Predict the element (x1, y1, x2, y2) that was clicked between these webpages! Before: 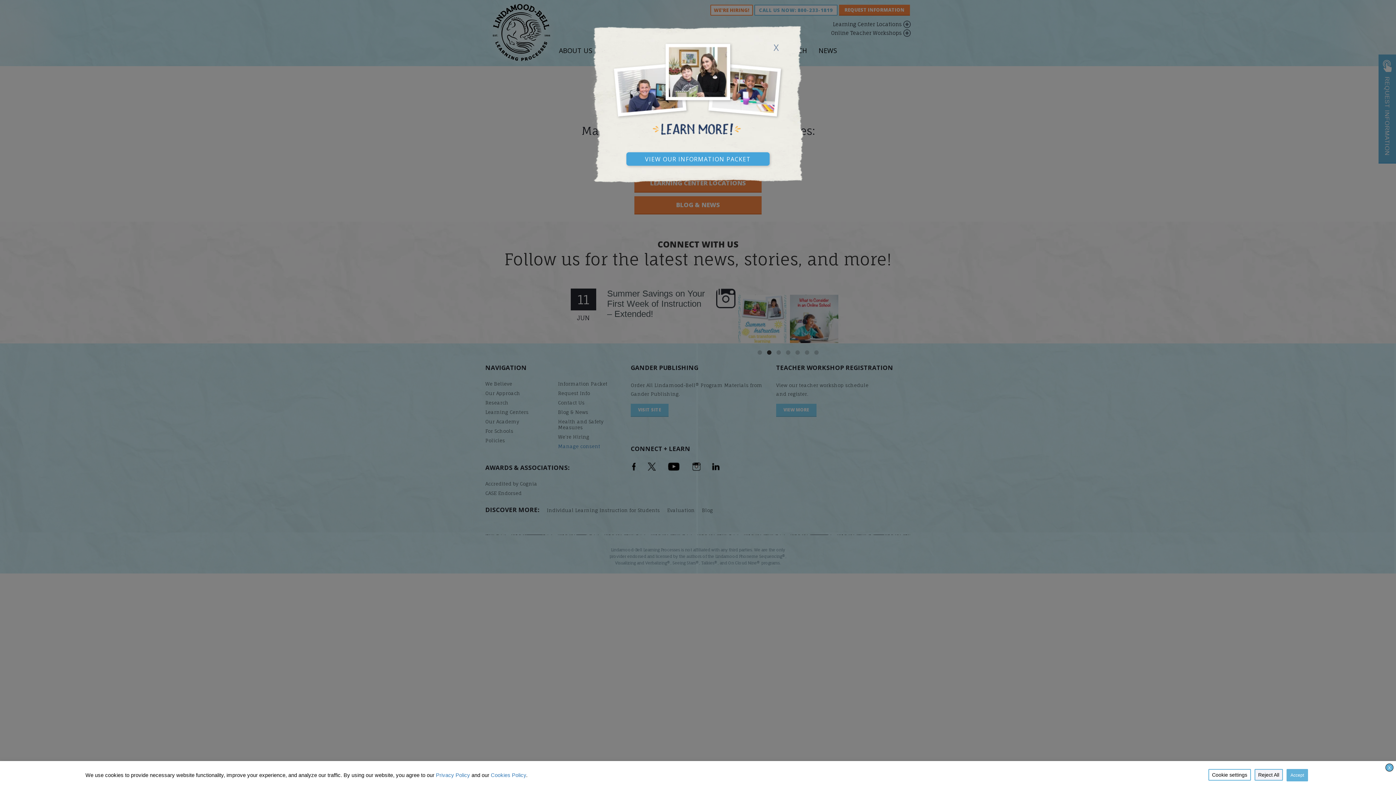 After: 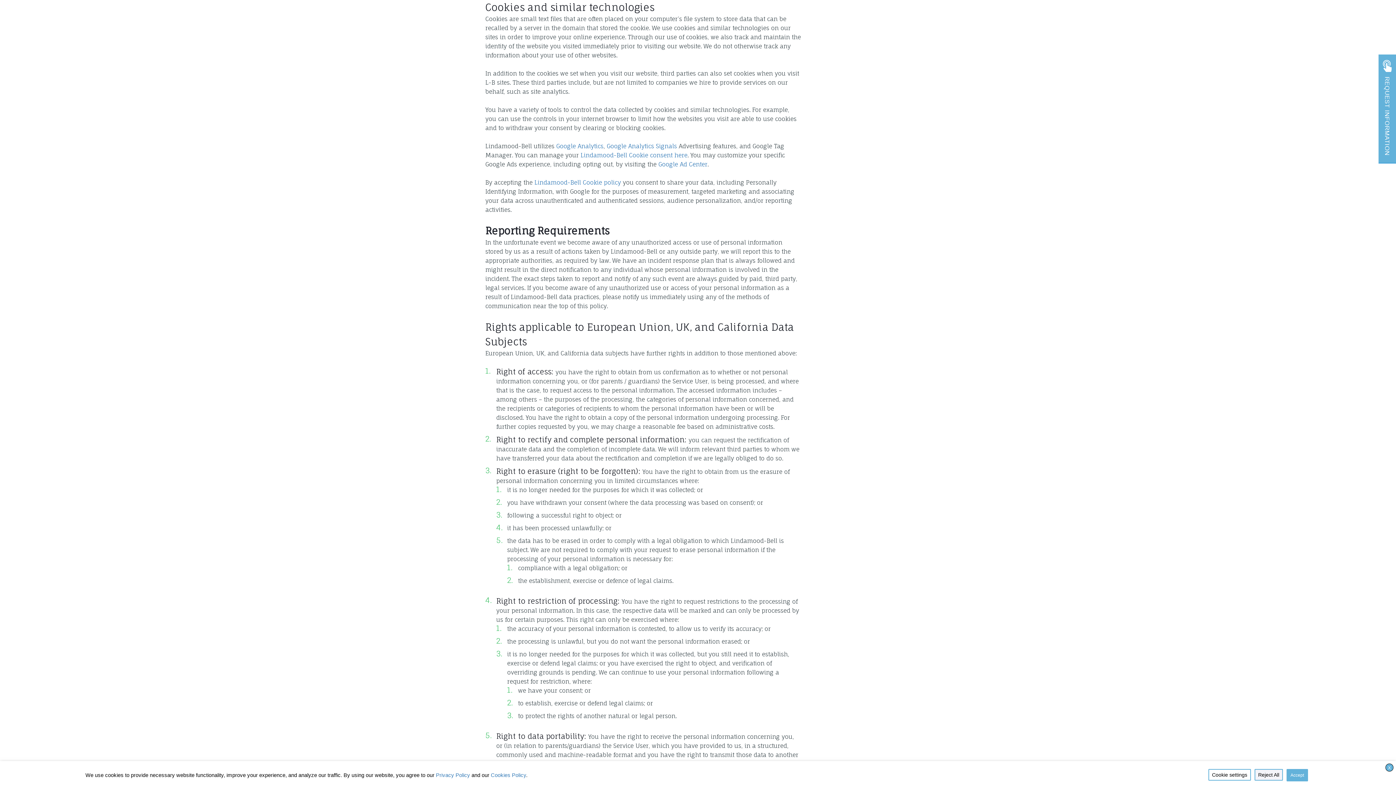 Action: label: Cookies Policy bbox: (490, 772, 526, 778)